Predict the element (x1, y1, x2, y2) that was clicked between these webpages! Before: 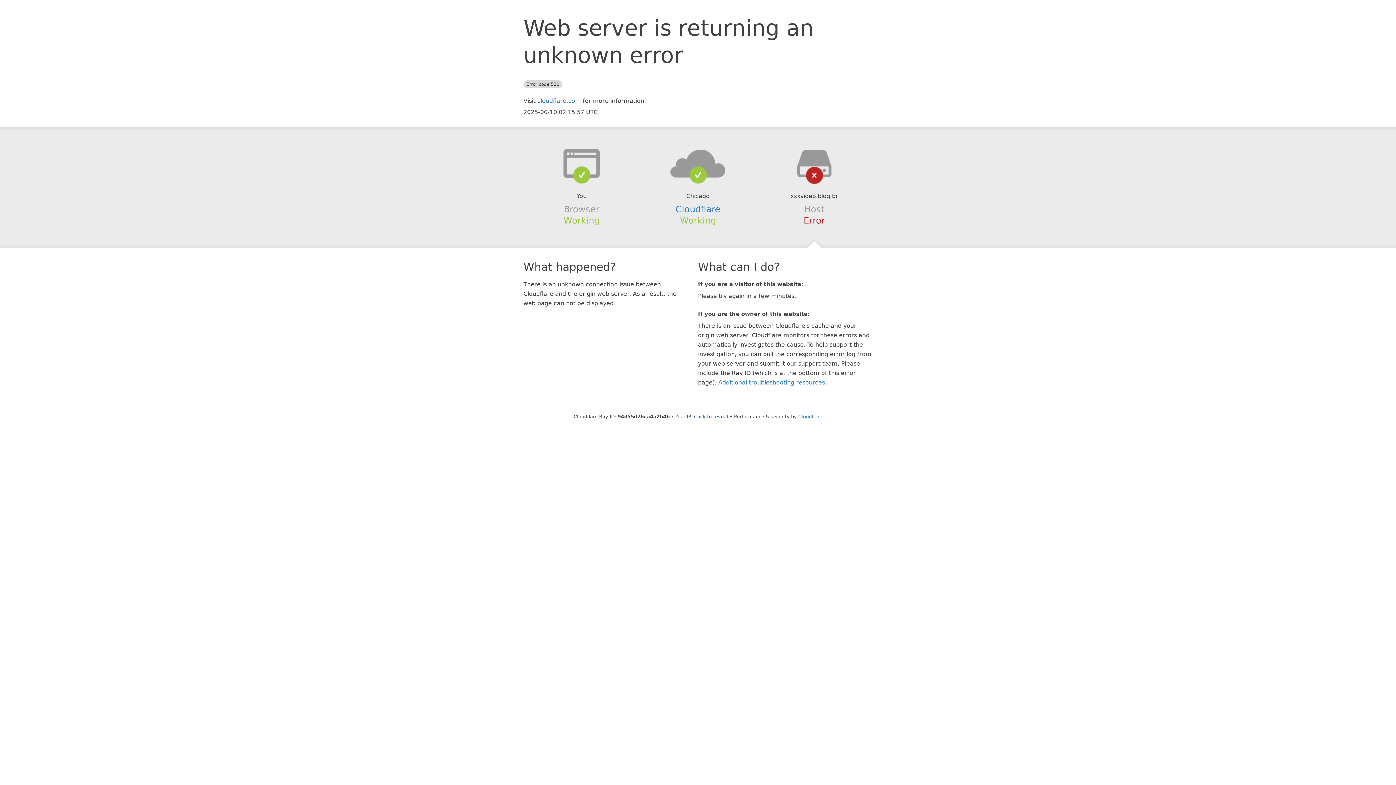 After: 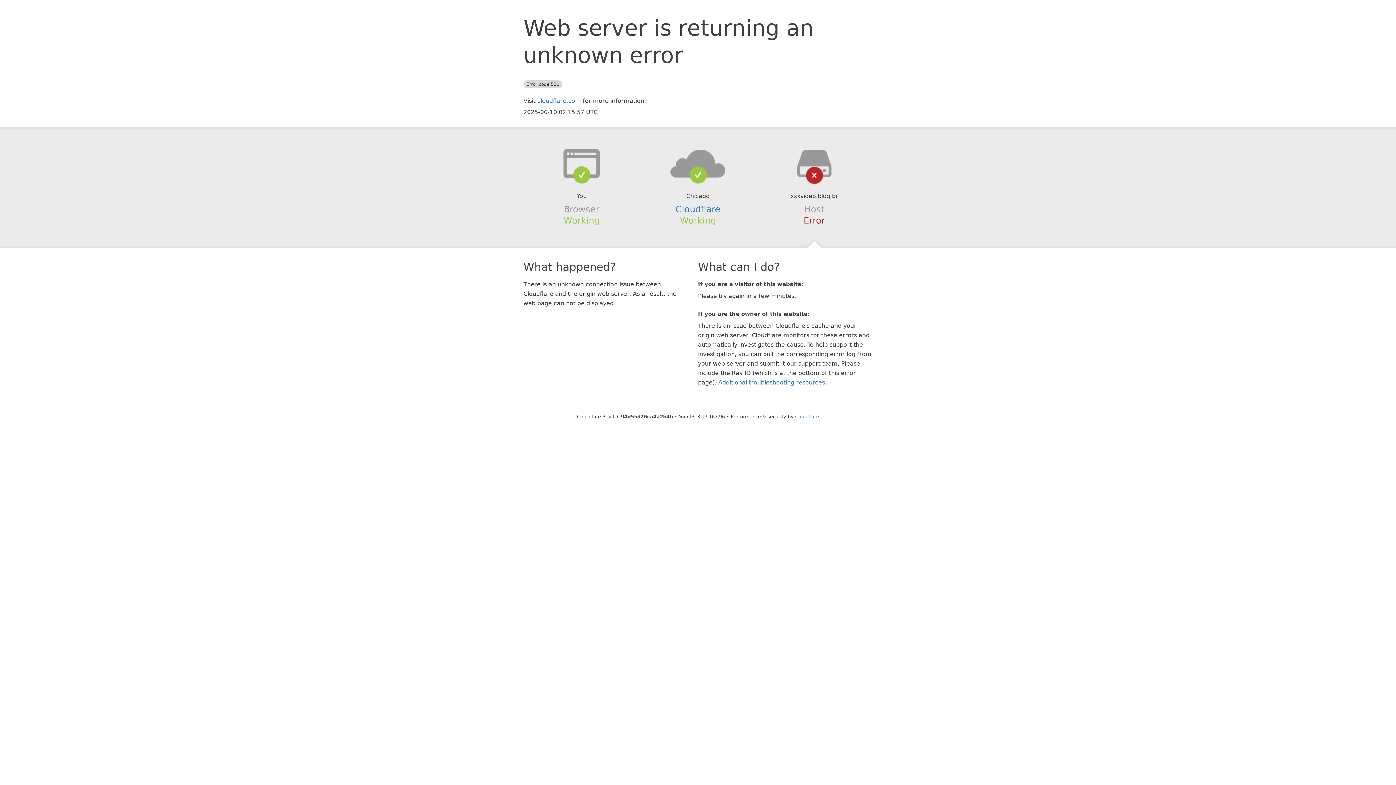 Action: bbox: (694, 414, 728, 419) label: Click to reveal